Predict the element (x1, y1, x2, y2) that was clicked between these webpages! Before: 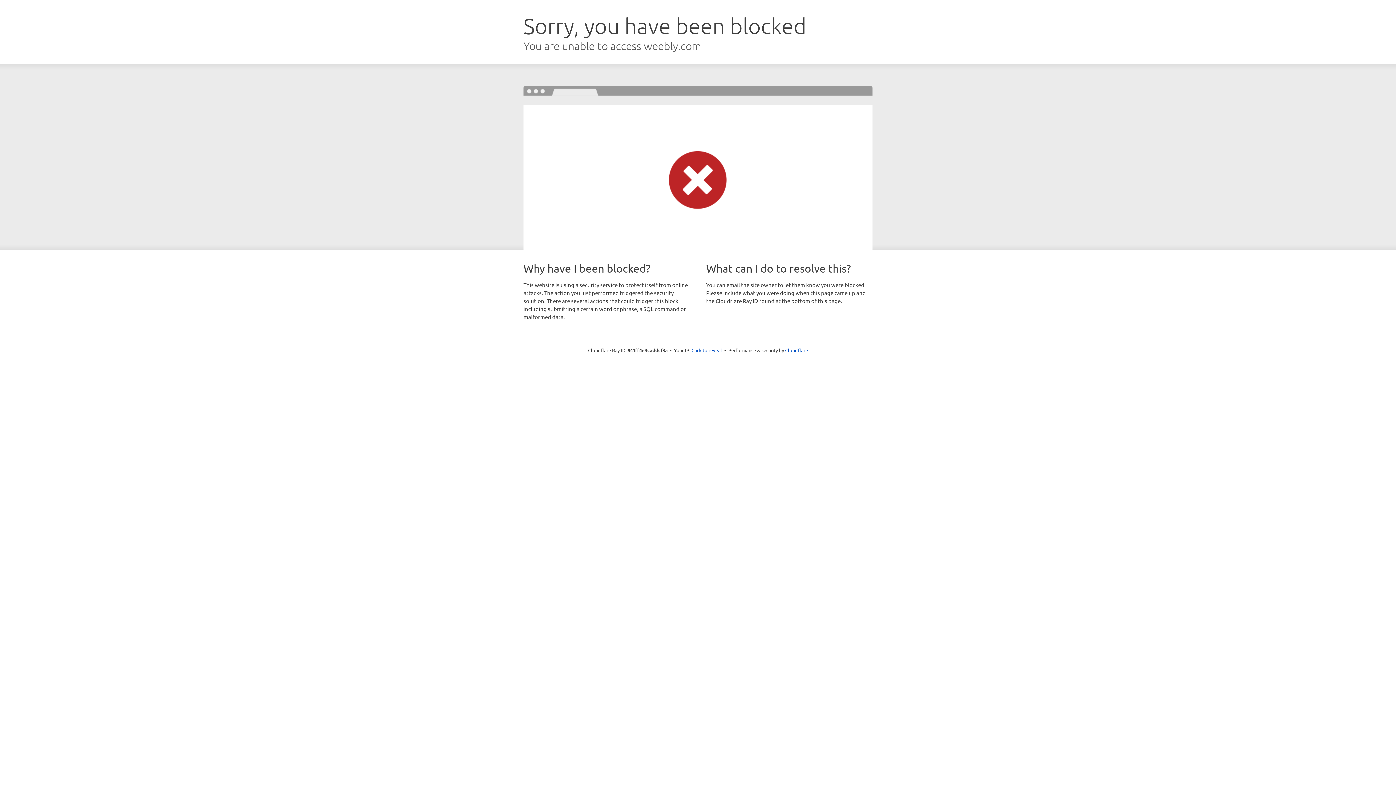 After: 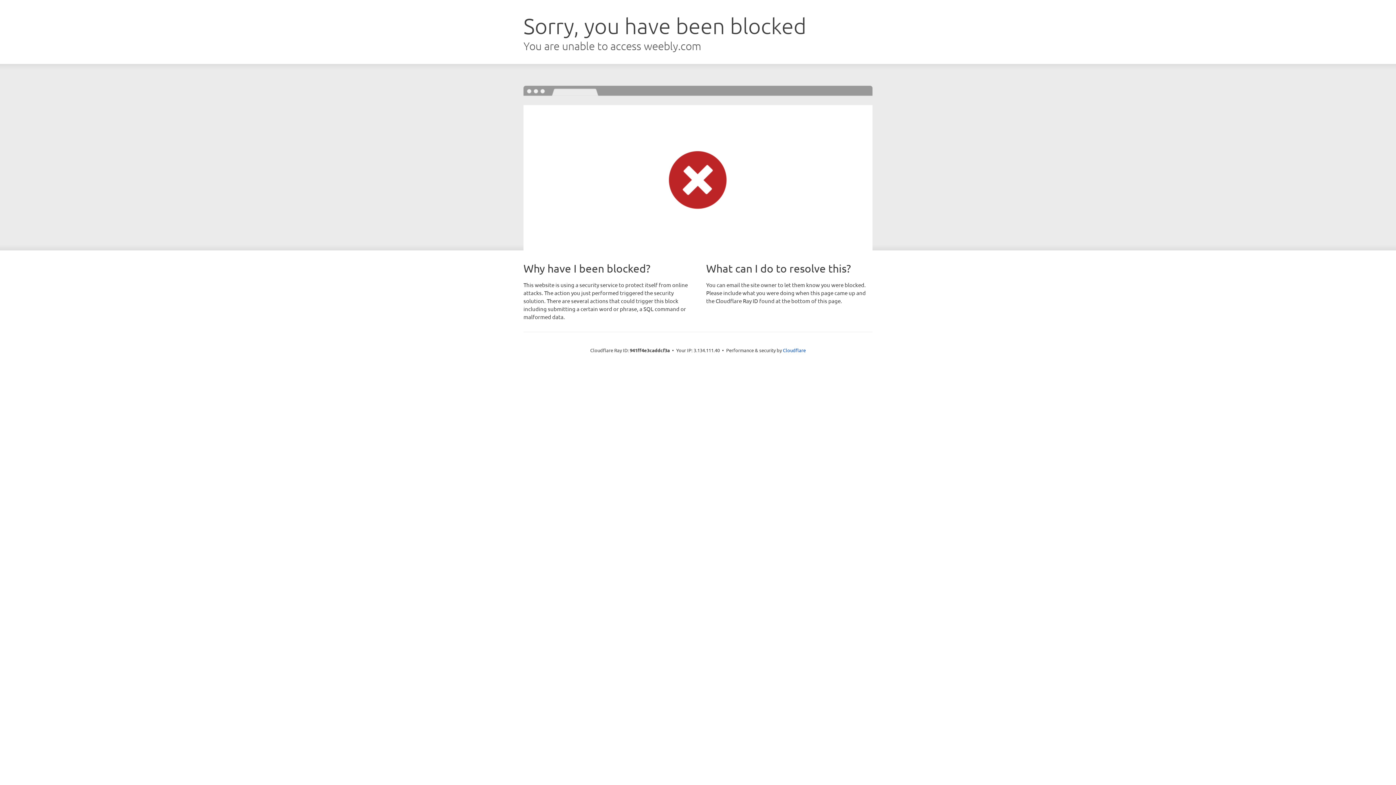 Action: bbox: (691, 346, 722, 353) label: Click to reveal